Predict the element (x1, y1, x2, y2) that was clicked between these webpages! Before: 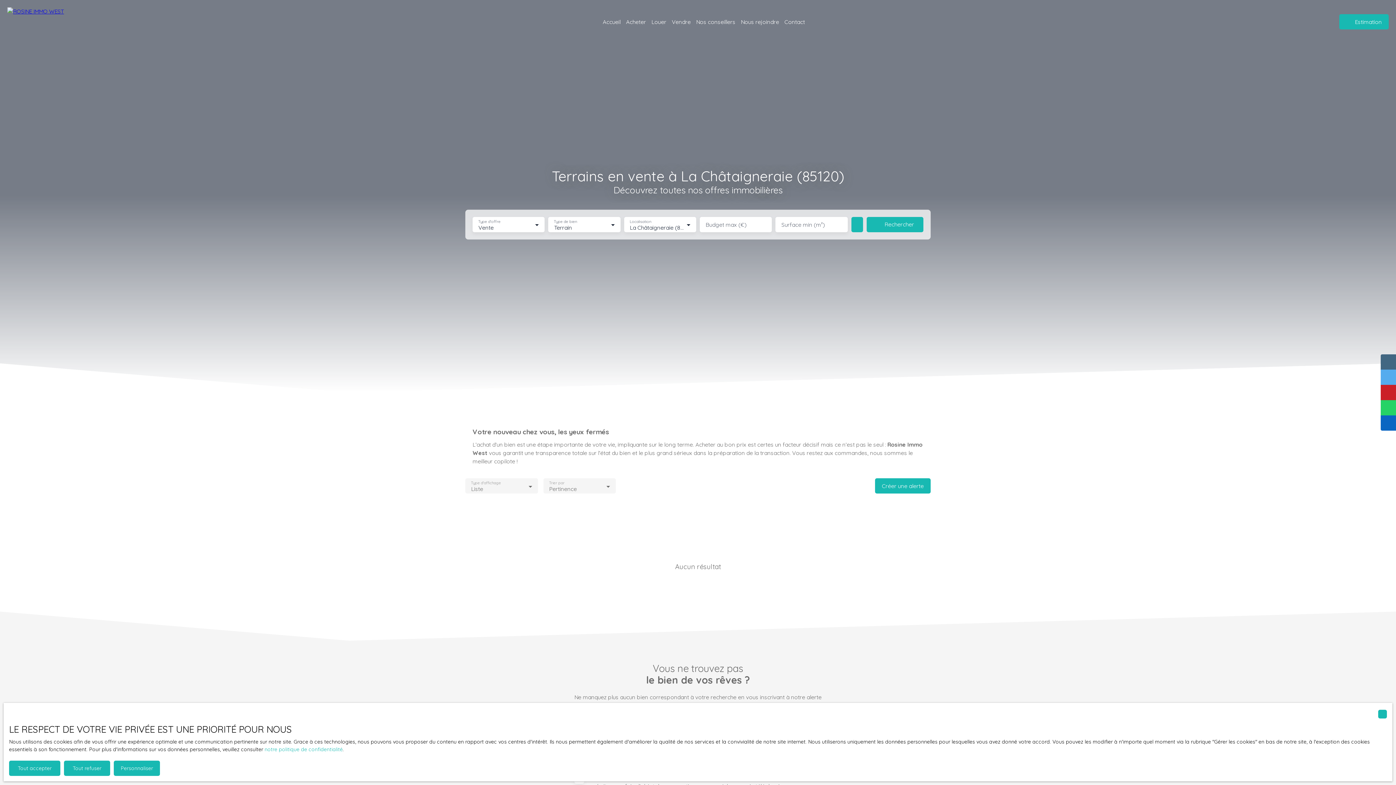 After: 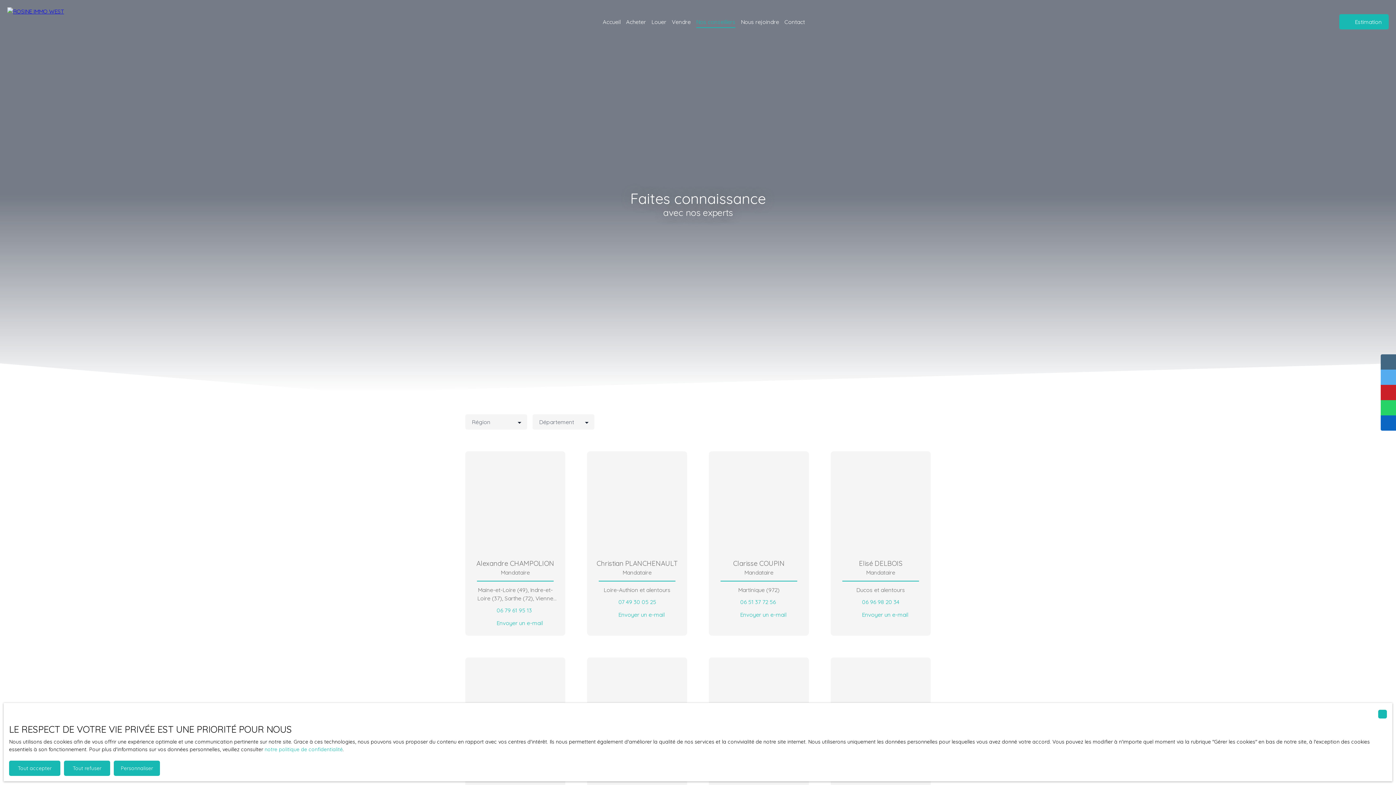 Action: label: Nos conseillers bbox: (696, 15, 735, 27)